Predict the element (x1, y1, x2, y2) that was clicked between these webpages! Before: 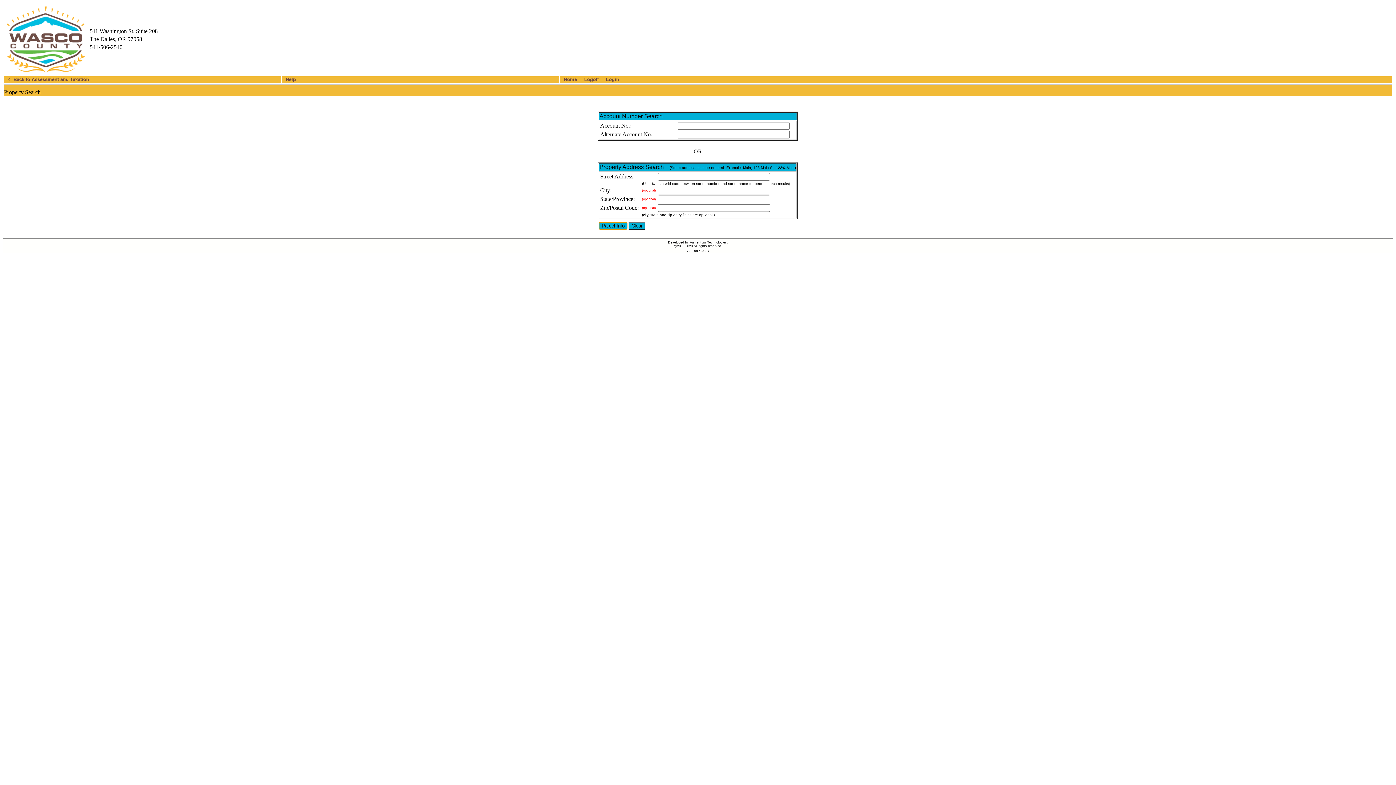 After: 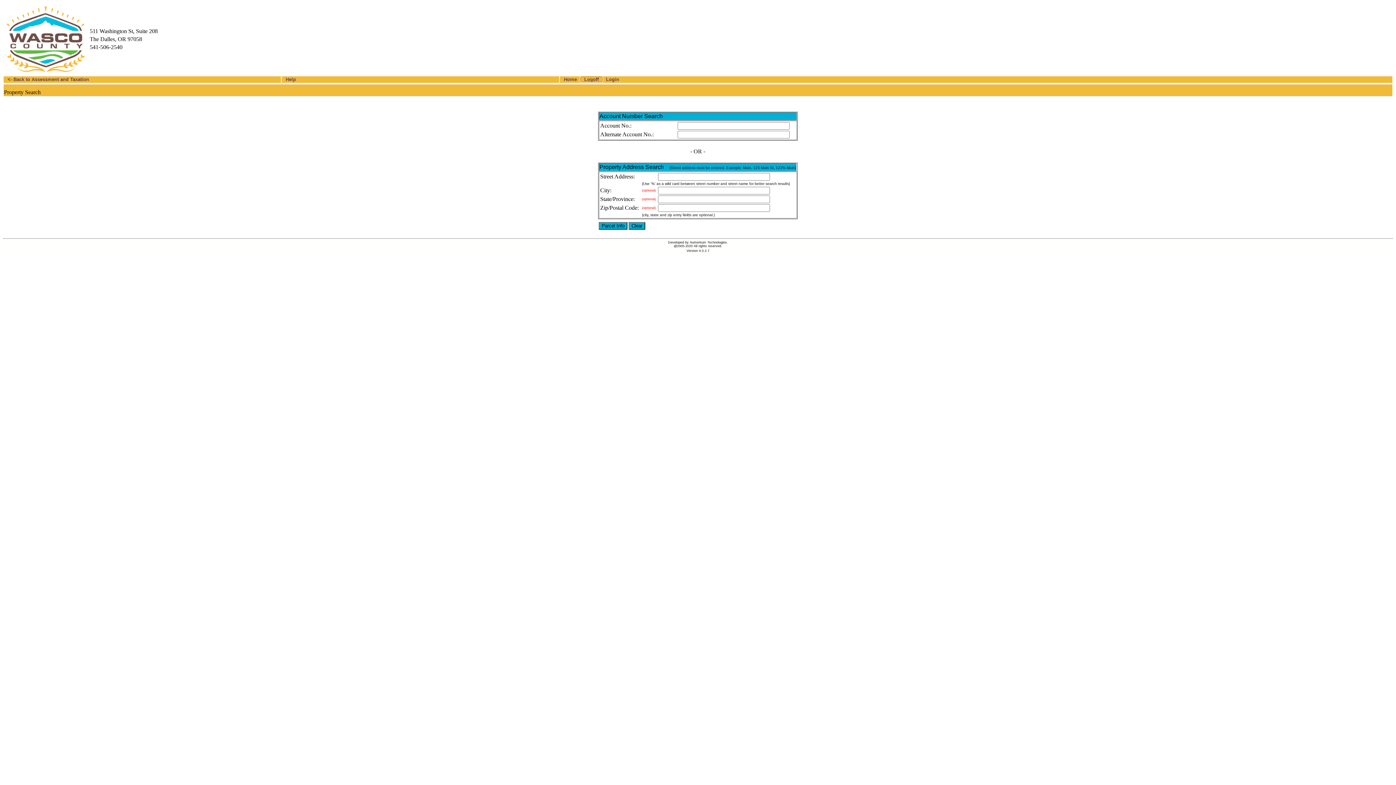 Action: label: Logoff bbox: (580, 76, 602, 82)